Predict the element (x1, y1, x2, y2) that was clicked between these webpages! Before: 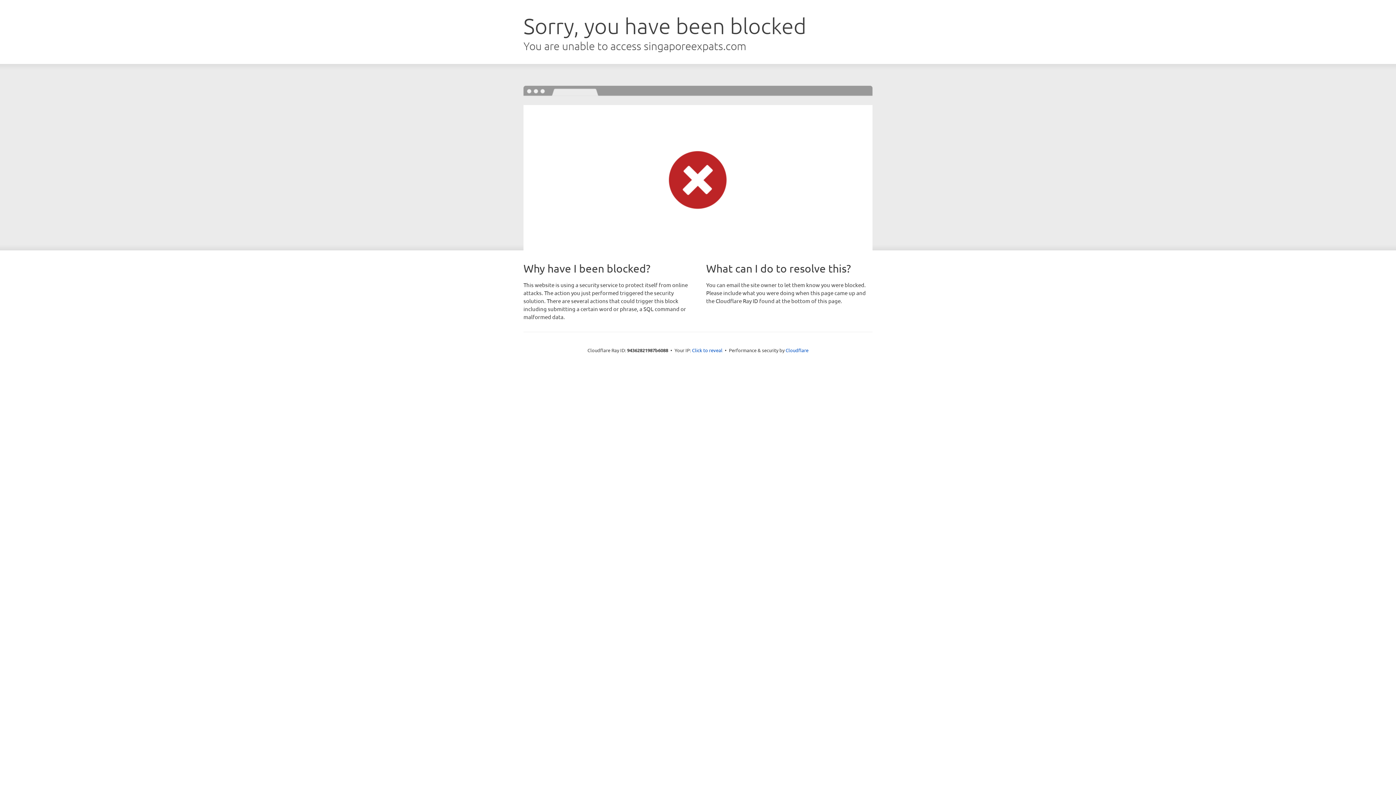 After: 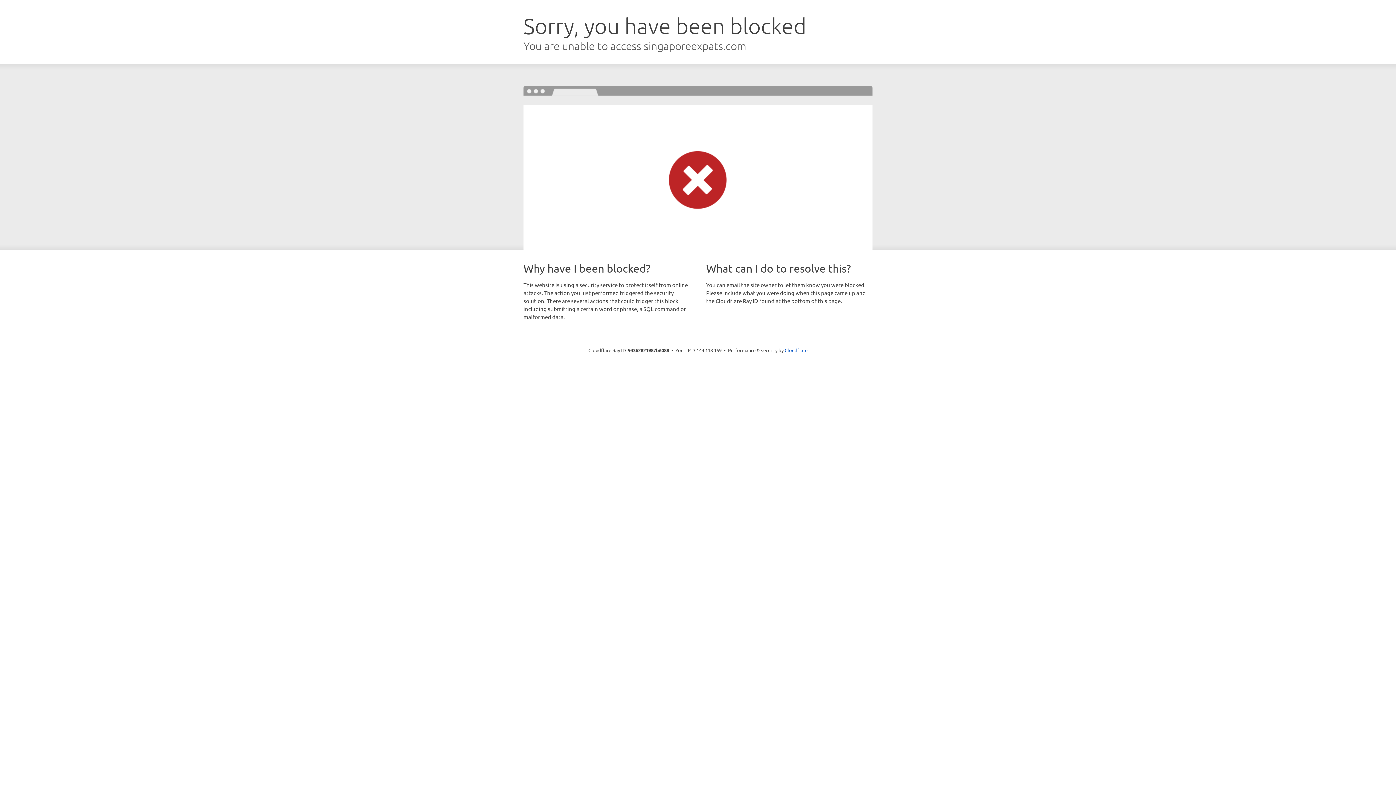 Action: bbox: (692, 346, 722, 353) label: Click to reveal